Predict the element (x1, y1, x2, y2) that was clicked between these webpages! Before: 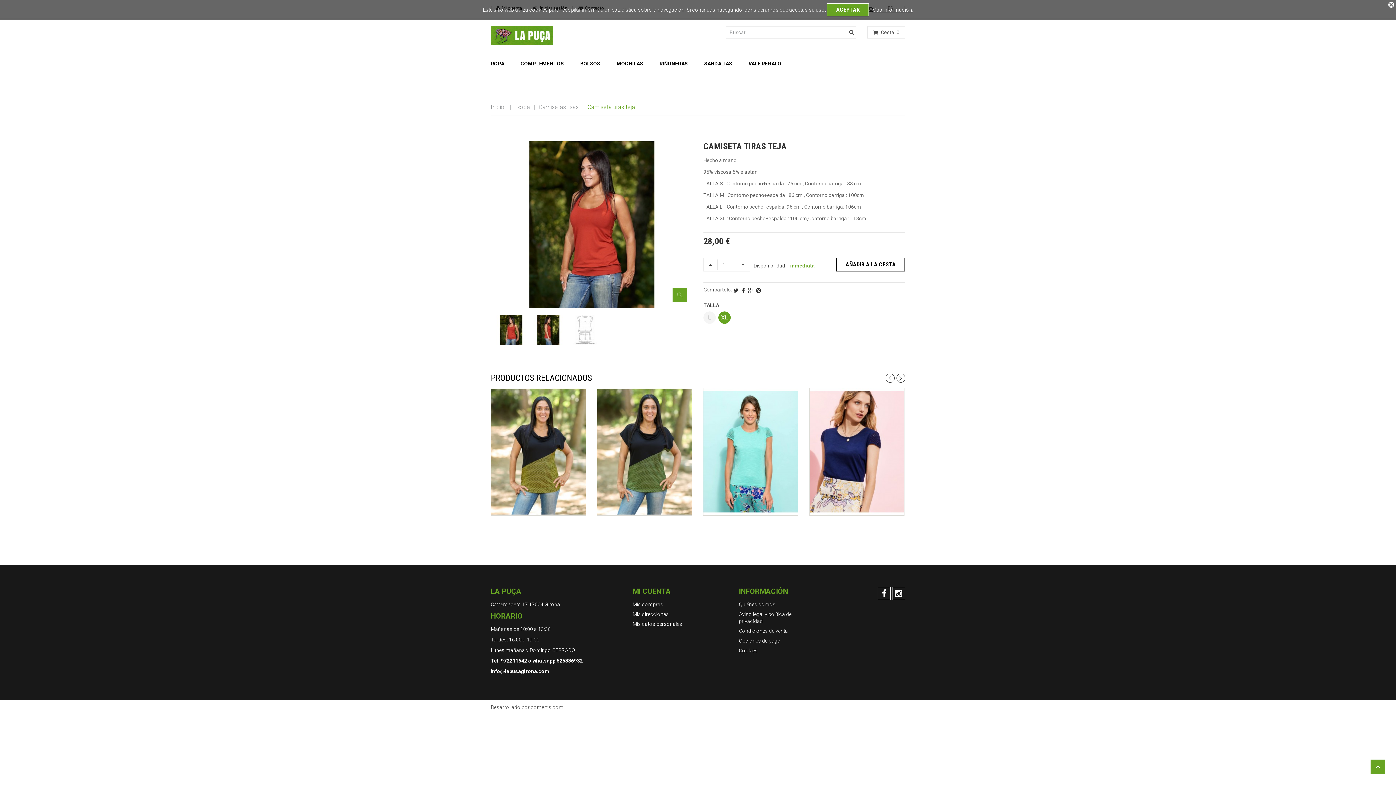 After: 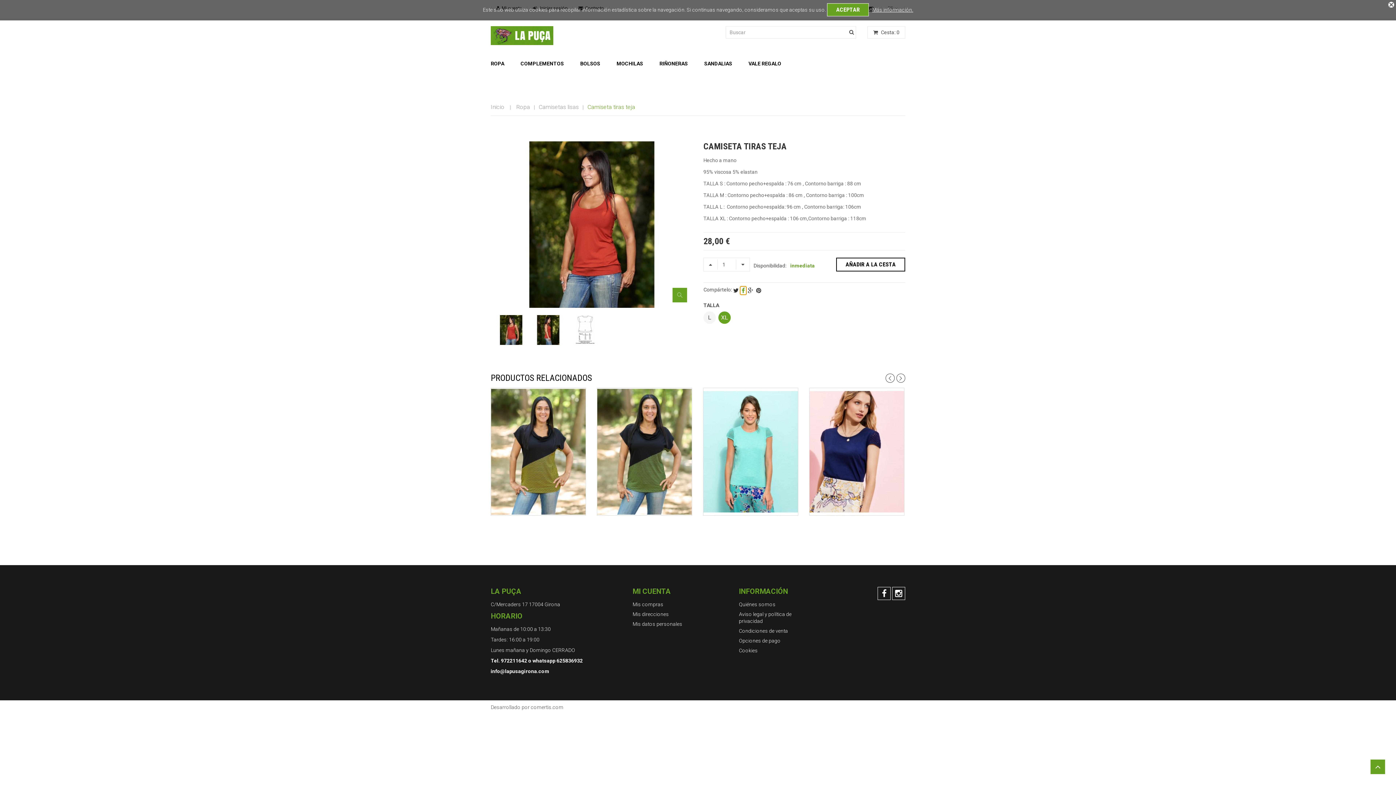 Action: bbox: (740, 286, 746, 294)